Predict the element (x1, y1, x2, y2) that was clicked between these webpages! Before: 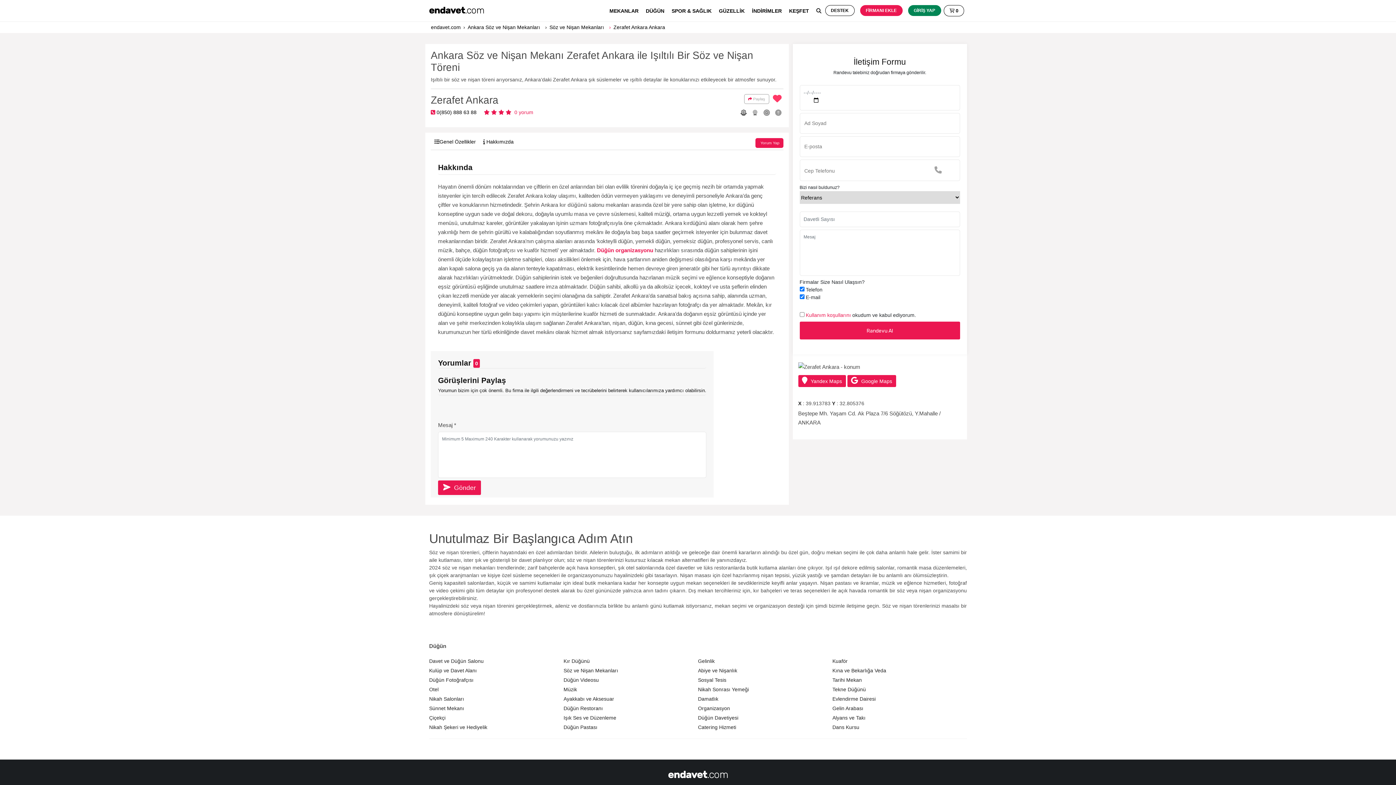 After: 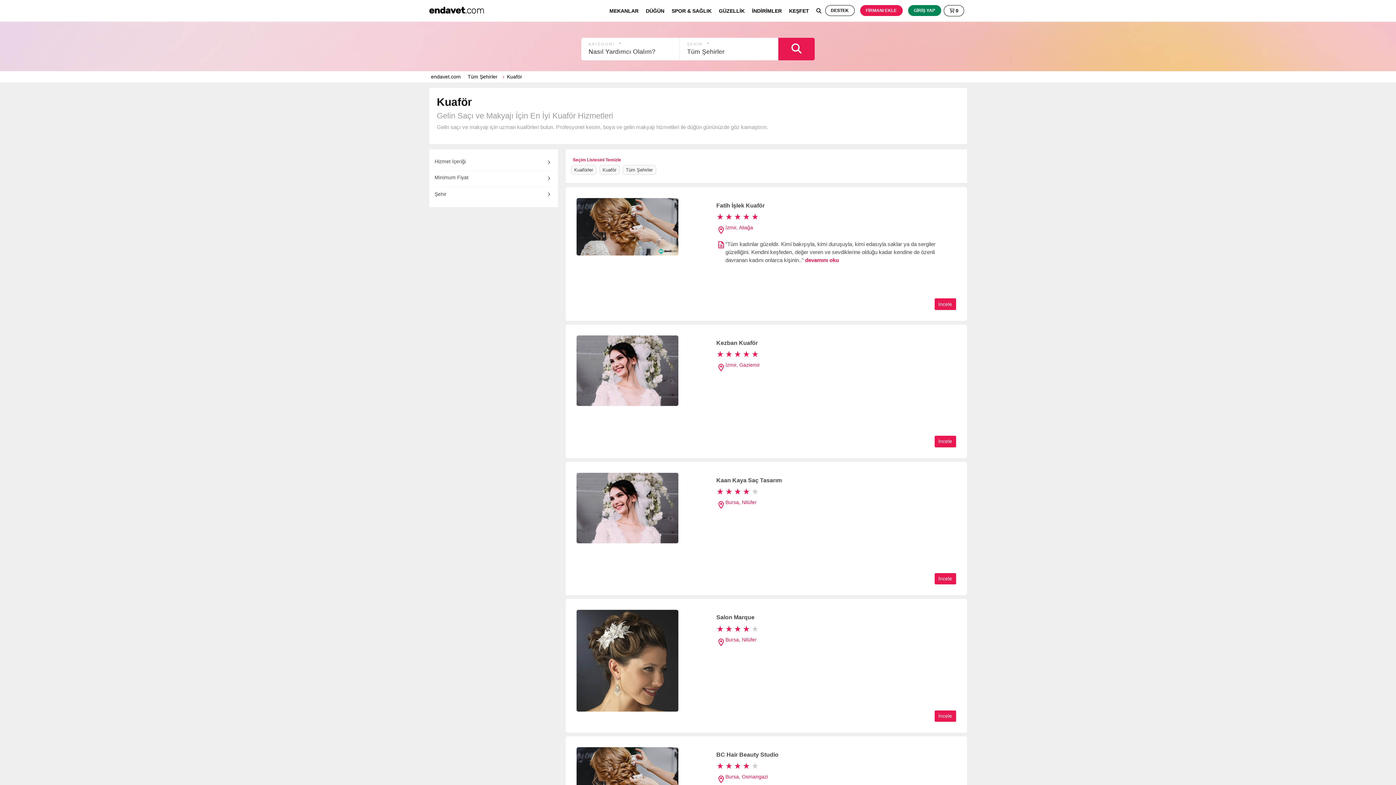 Action: bbox: (832, 658, 847, 664) label: Kuaför